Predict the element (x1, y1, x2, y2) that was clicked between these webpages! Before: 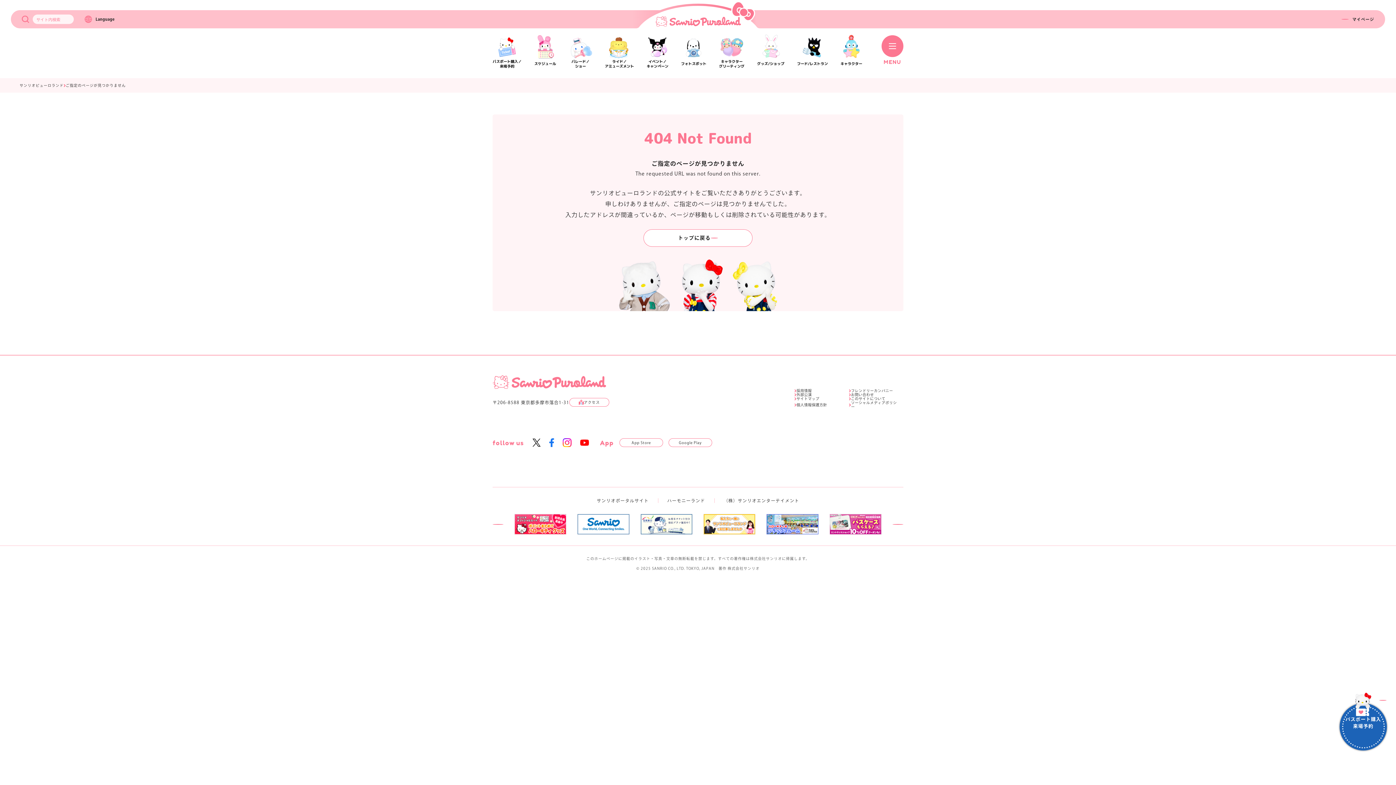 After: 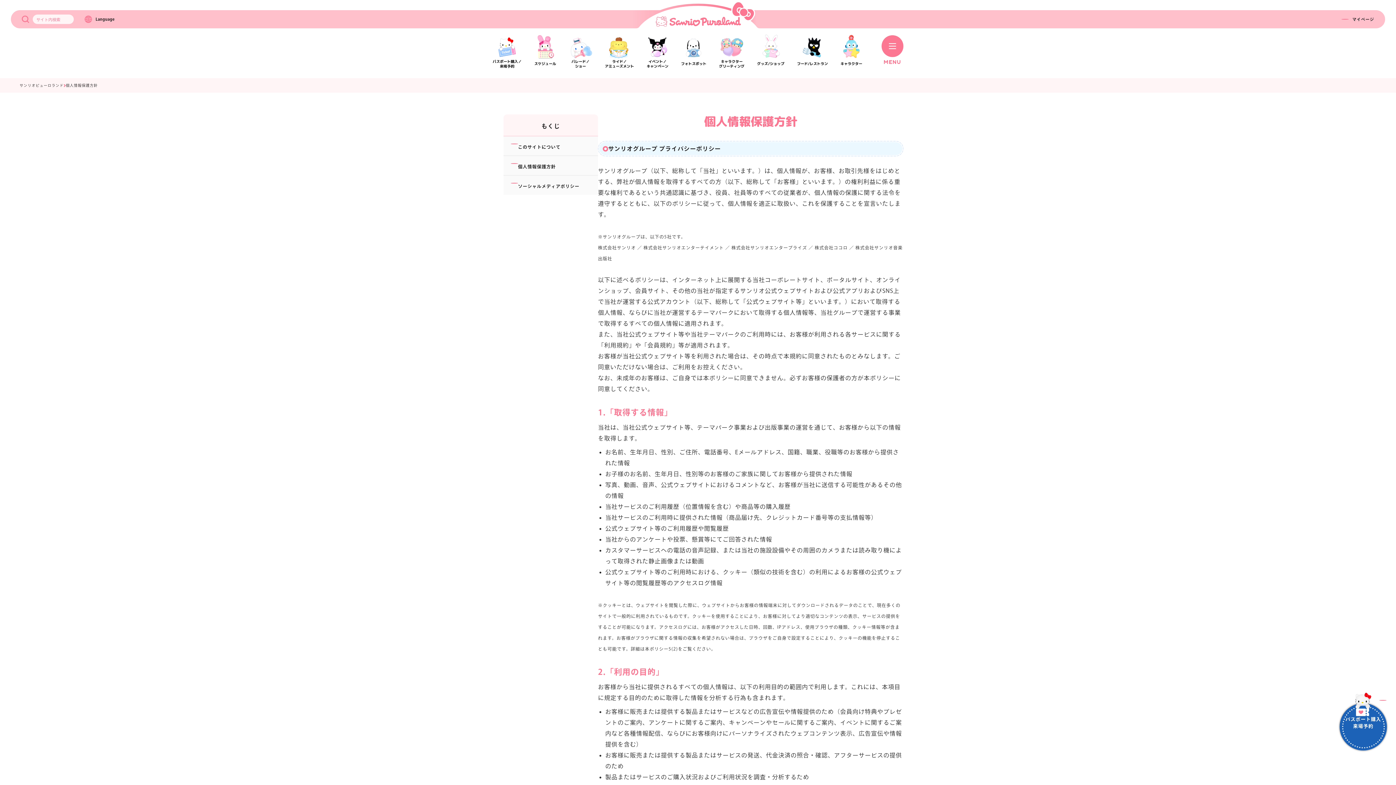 Action: bbox: (796, 403, 827, 407) label: 個人情報保護方針